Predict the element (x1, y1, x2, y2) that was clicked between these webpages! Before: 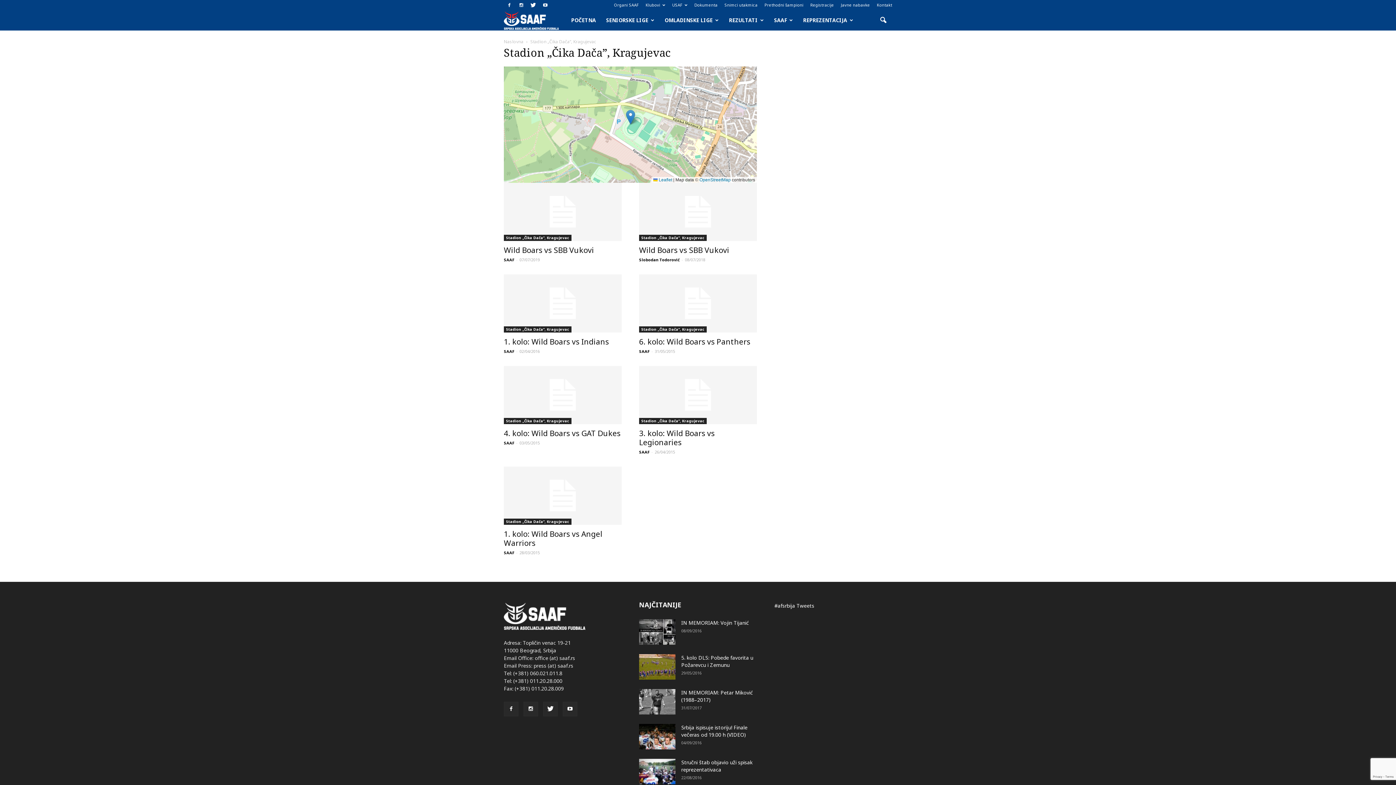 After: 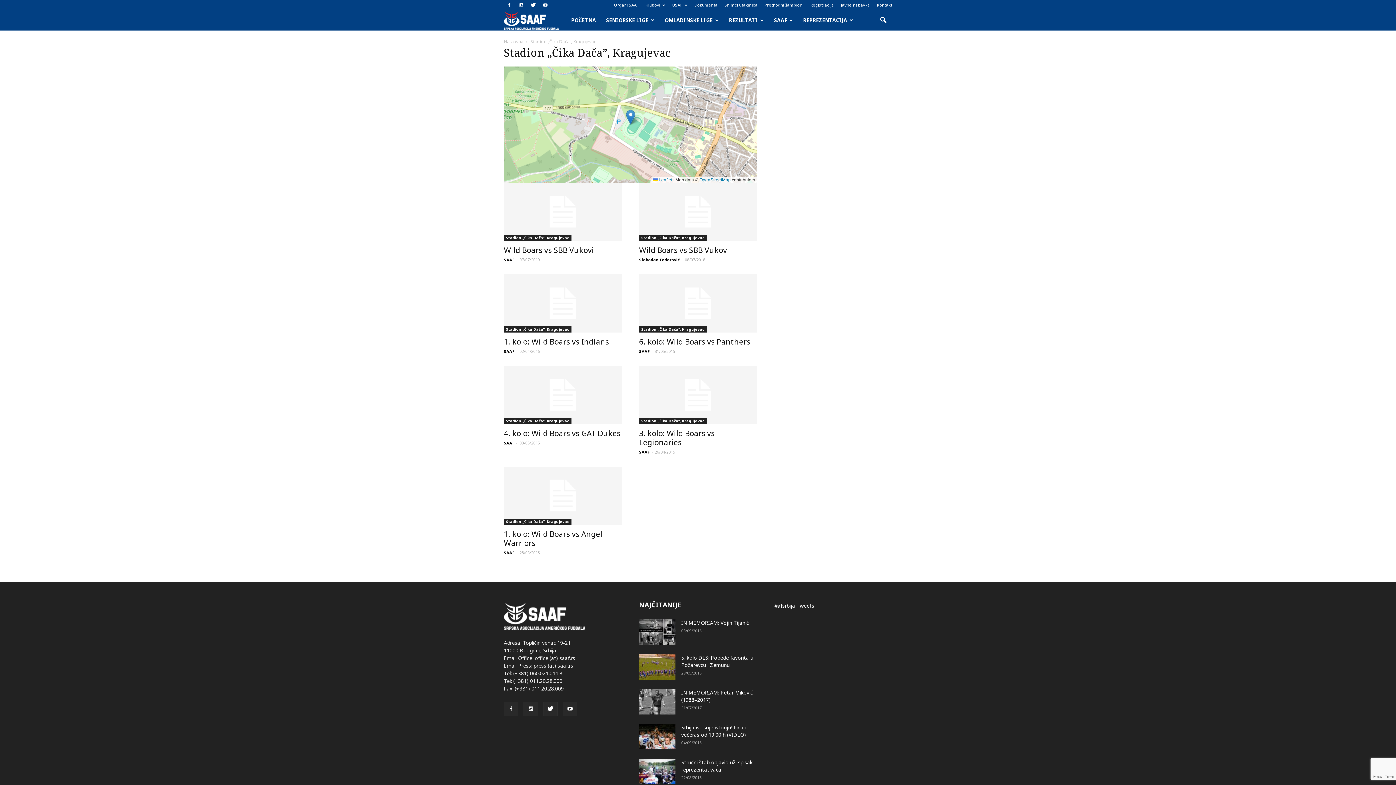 Action: bbox: (639, 234, 706, 241) label: Stadion „Čika Dača”, Kragujevac